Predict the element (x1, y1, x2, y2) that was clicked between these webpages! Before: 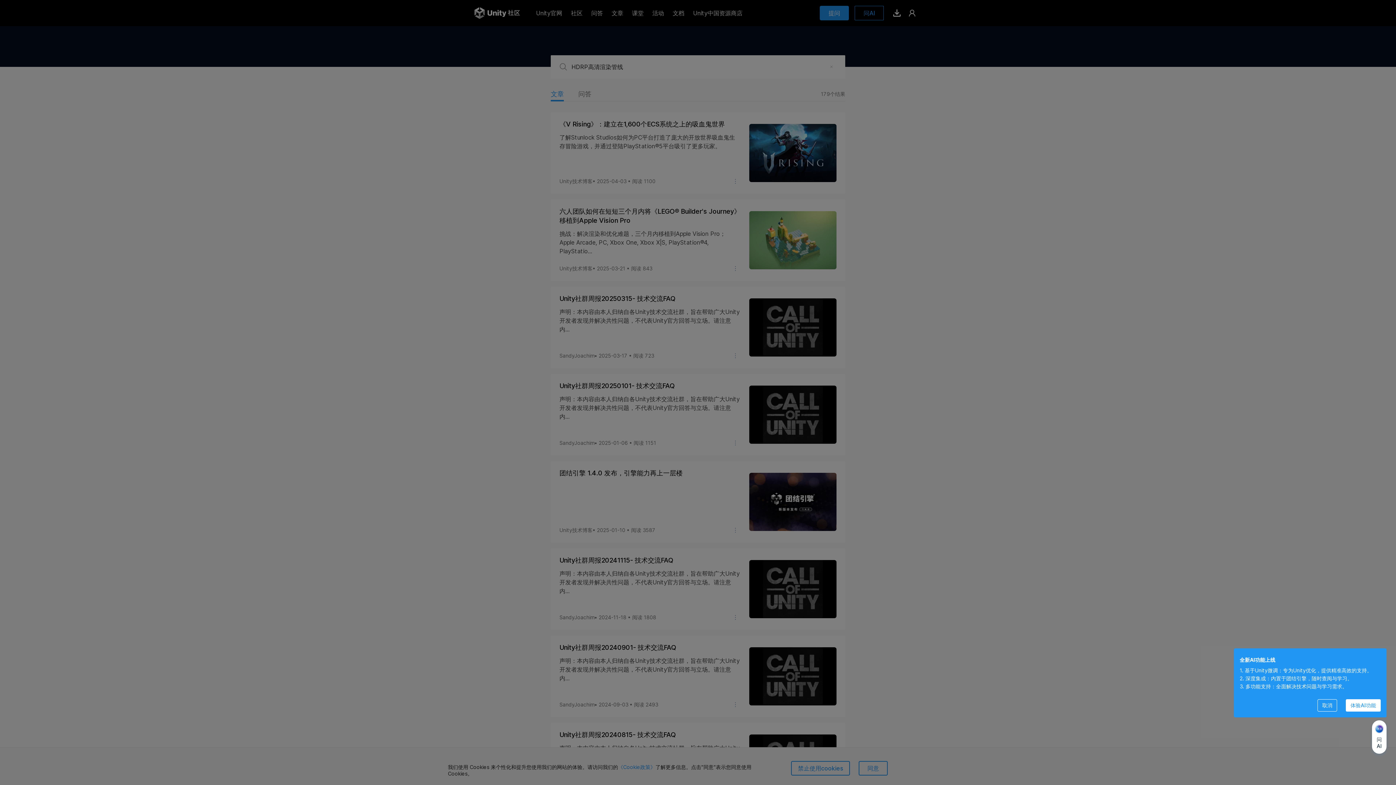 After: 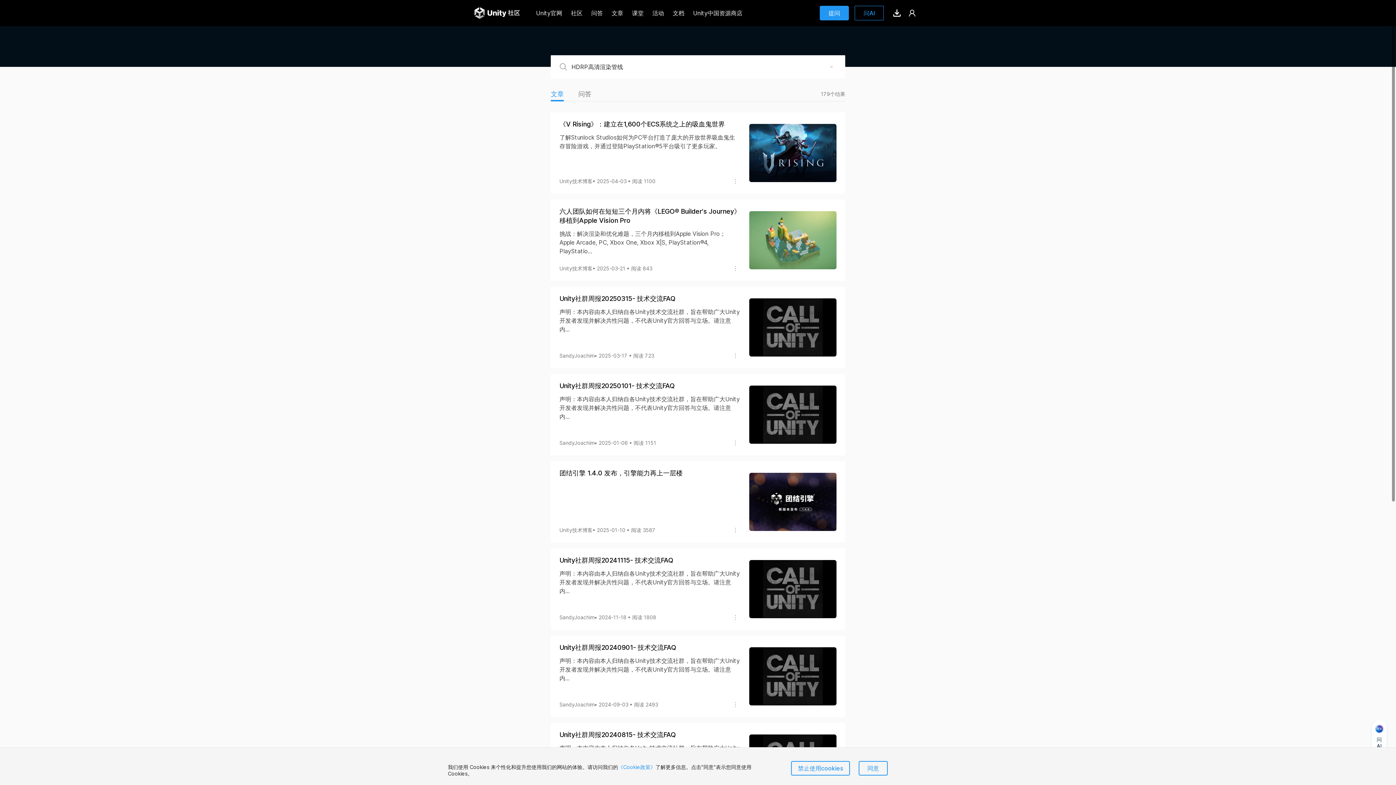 Action: label: 取消 bbox: (1317, 699, 1337, 712)